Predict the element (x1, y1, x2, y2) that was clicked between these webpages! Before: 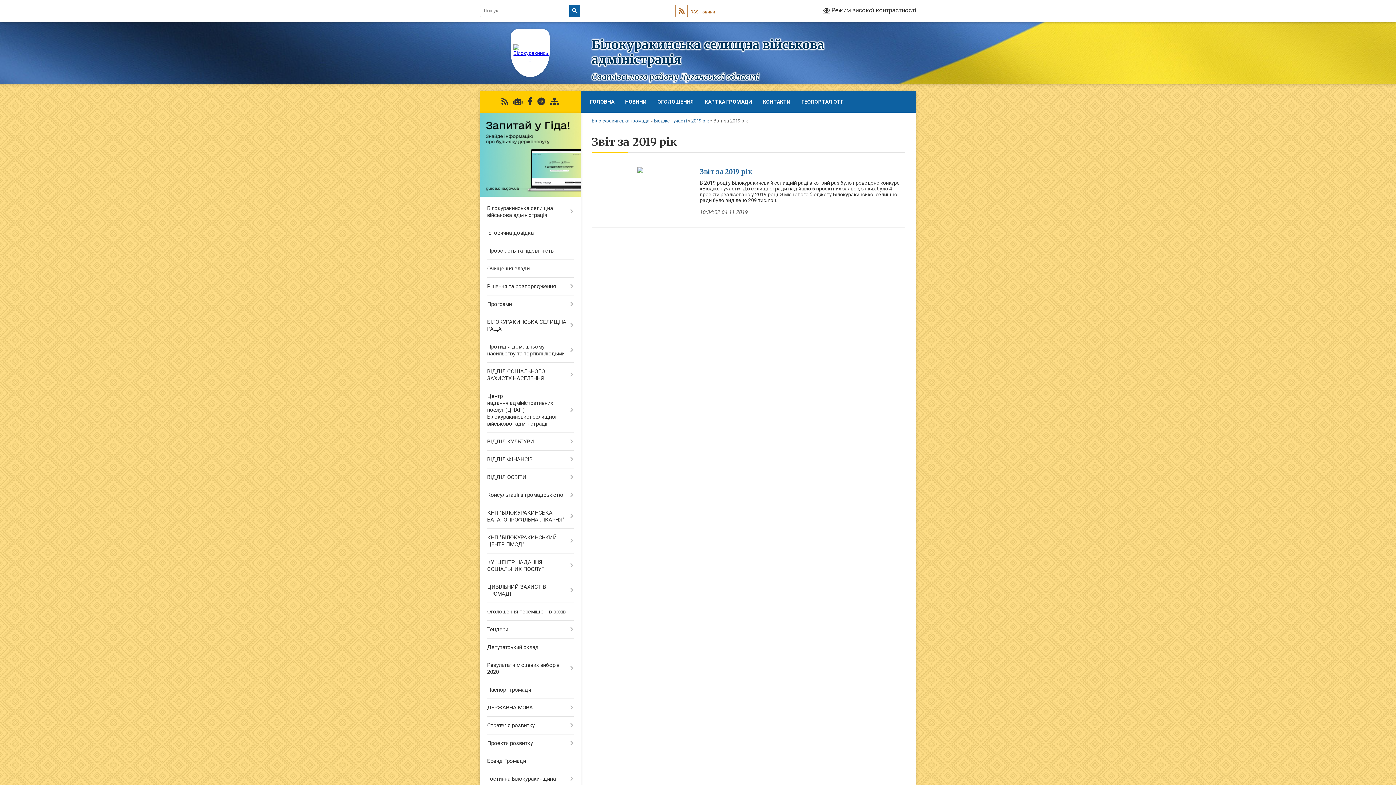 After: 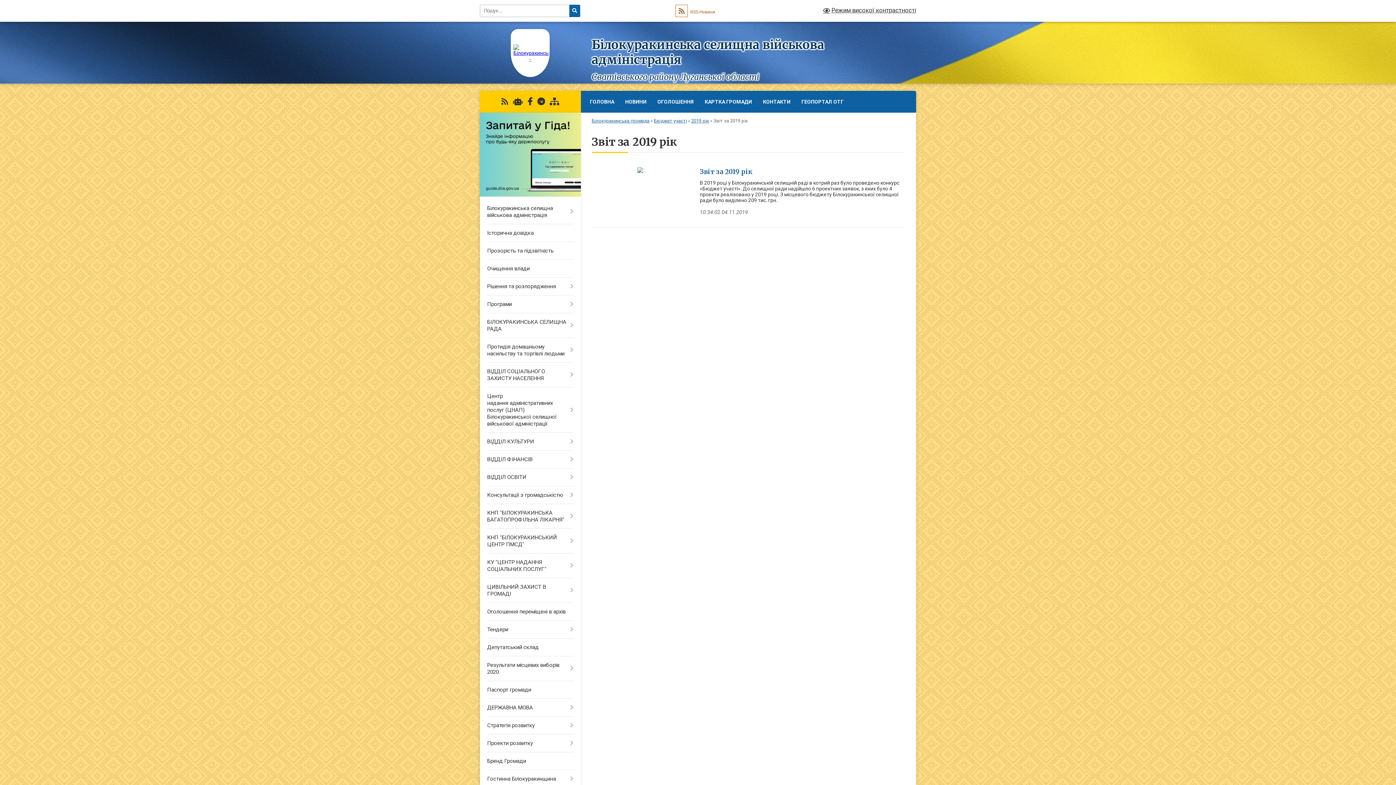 Action: bbox: (501, 97, 508, 106)